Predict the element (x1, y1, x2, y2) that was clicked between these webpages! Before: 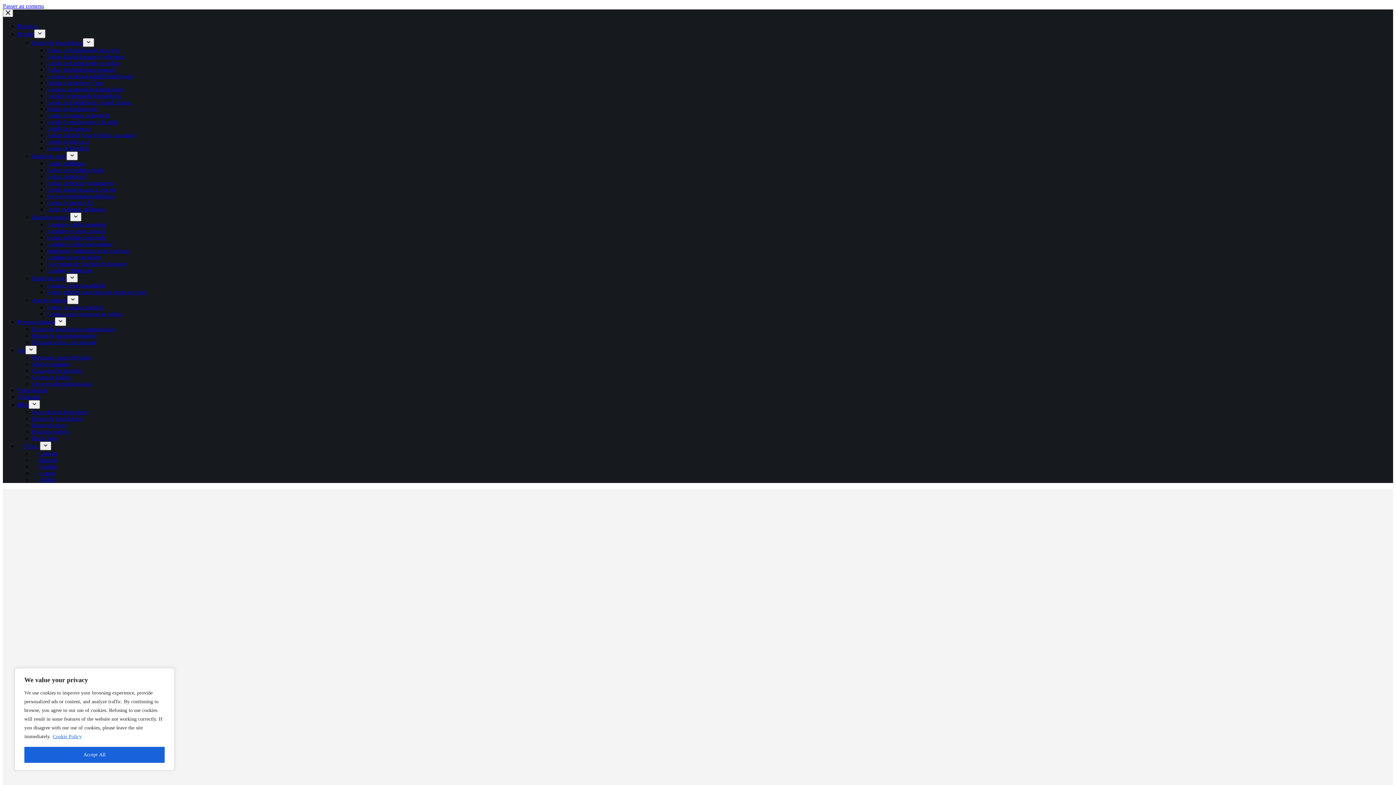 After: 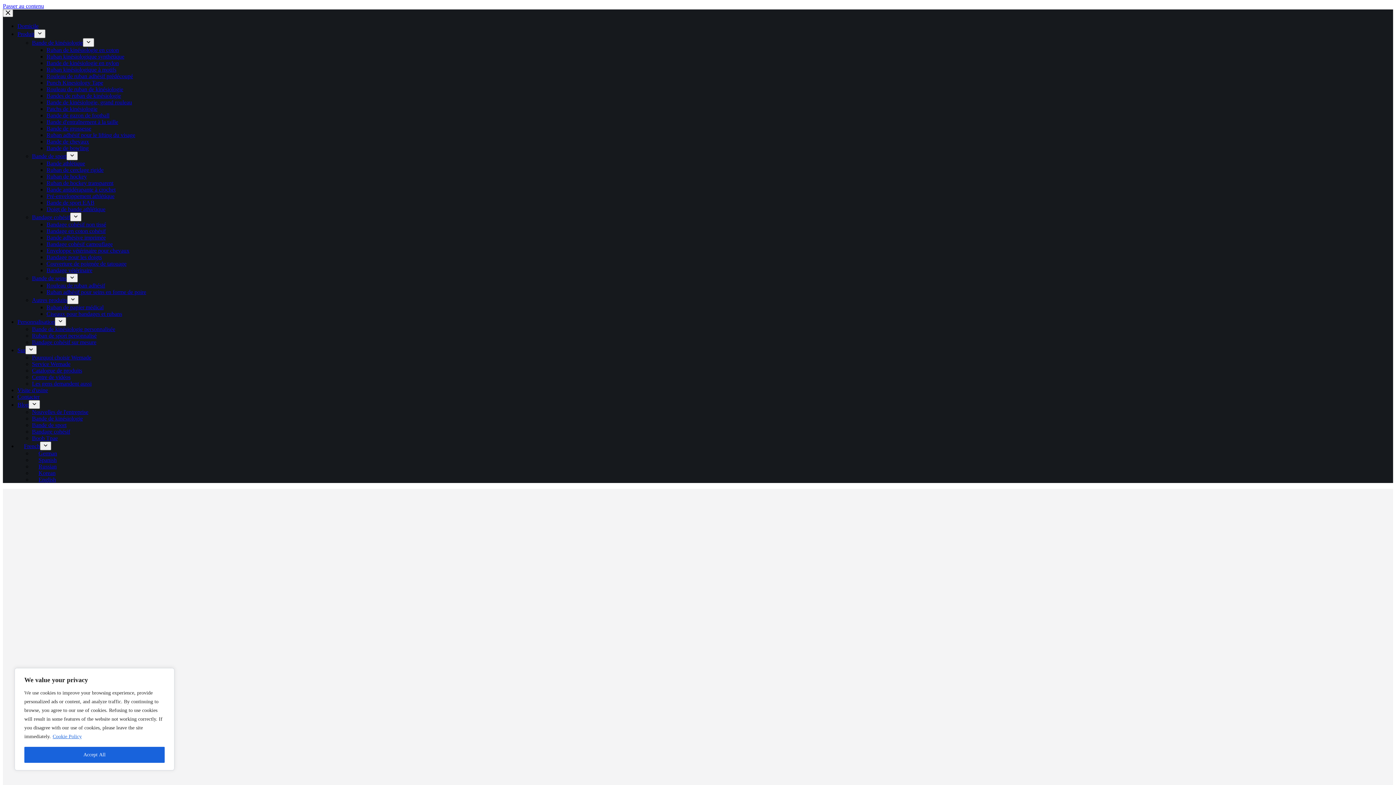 Action: bbox: (46, 118, 118, 125) label: Bande d'entraînement à la taille